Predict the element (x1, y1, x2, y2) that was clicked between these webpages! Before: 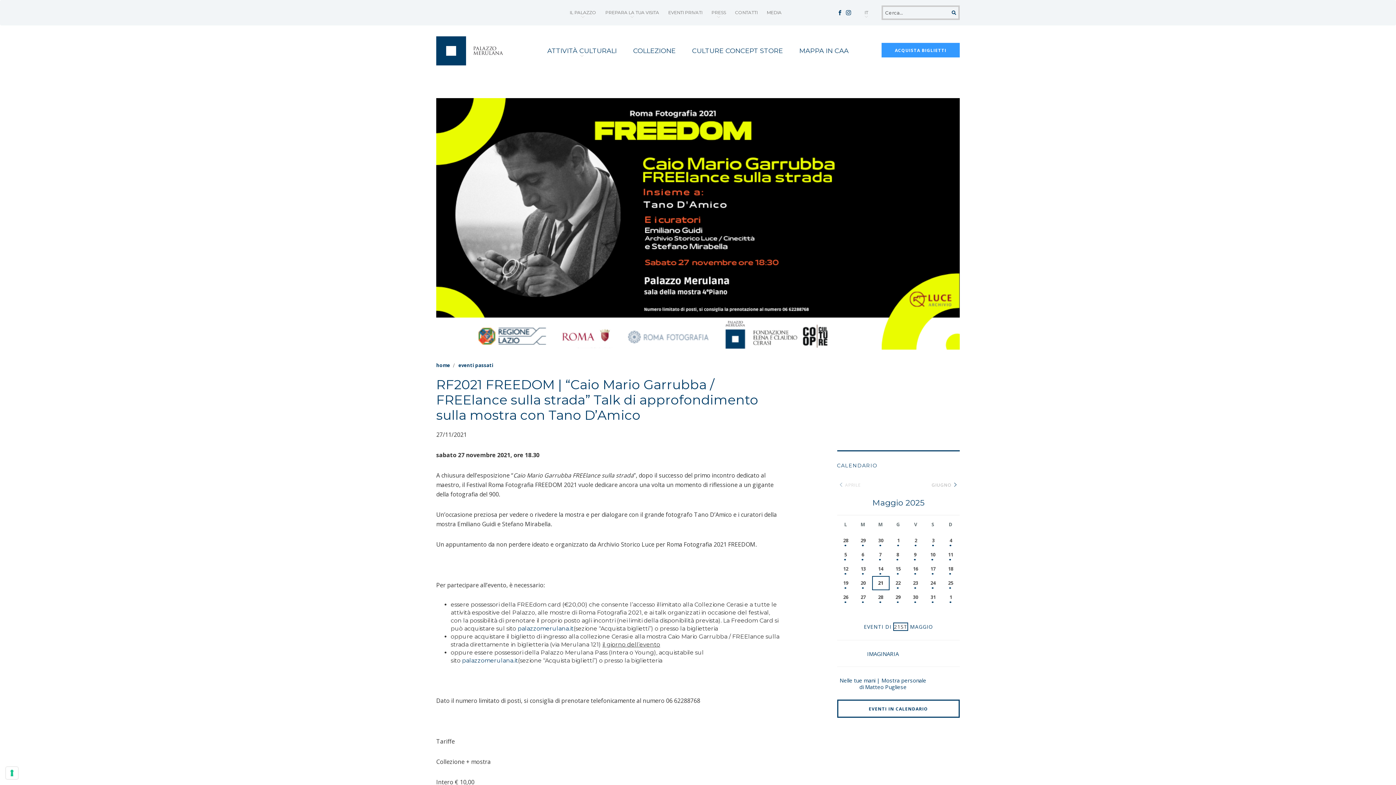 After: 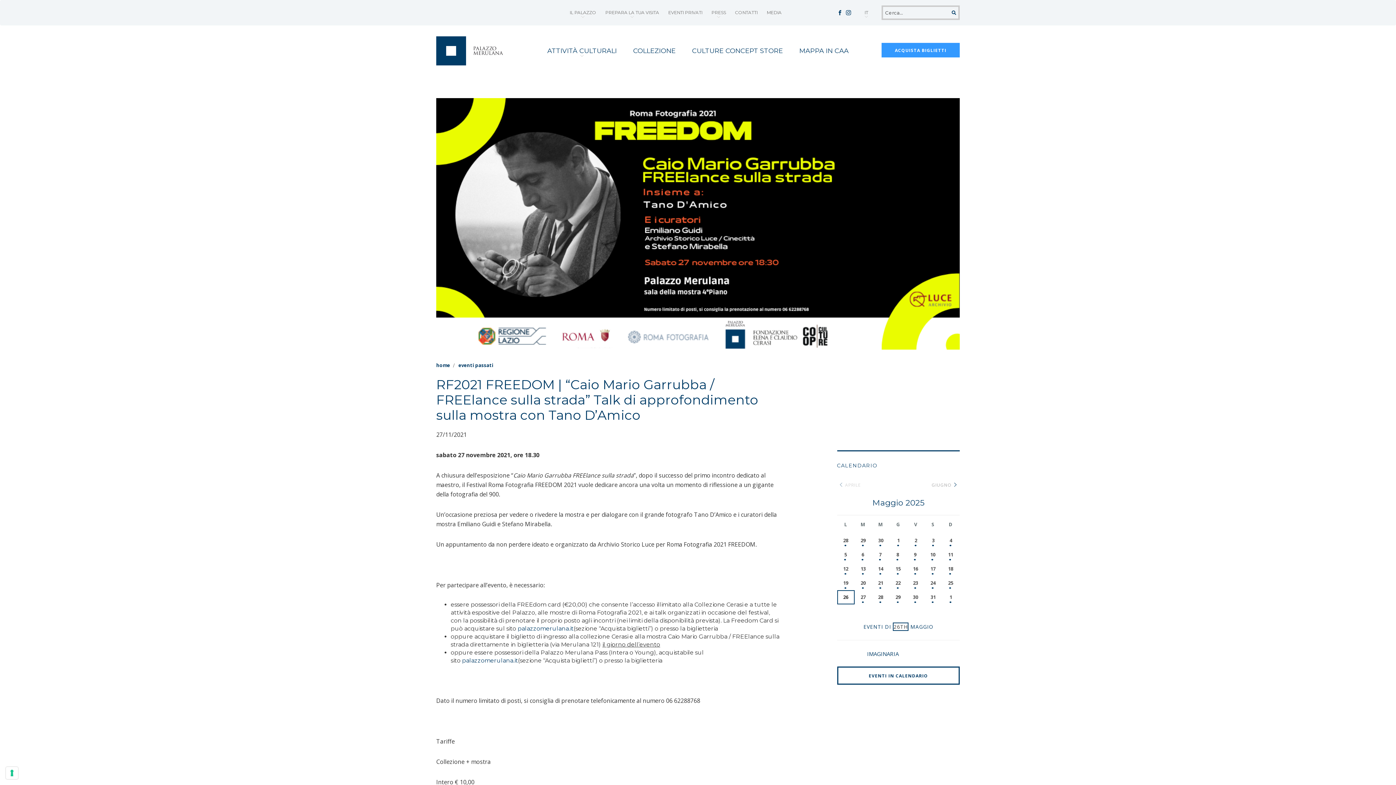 Action: bbox: (838, 591, 854, 603) label: 26